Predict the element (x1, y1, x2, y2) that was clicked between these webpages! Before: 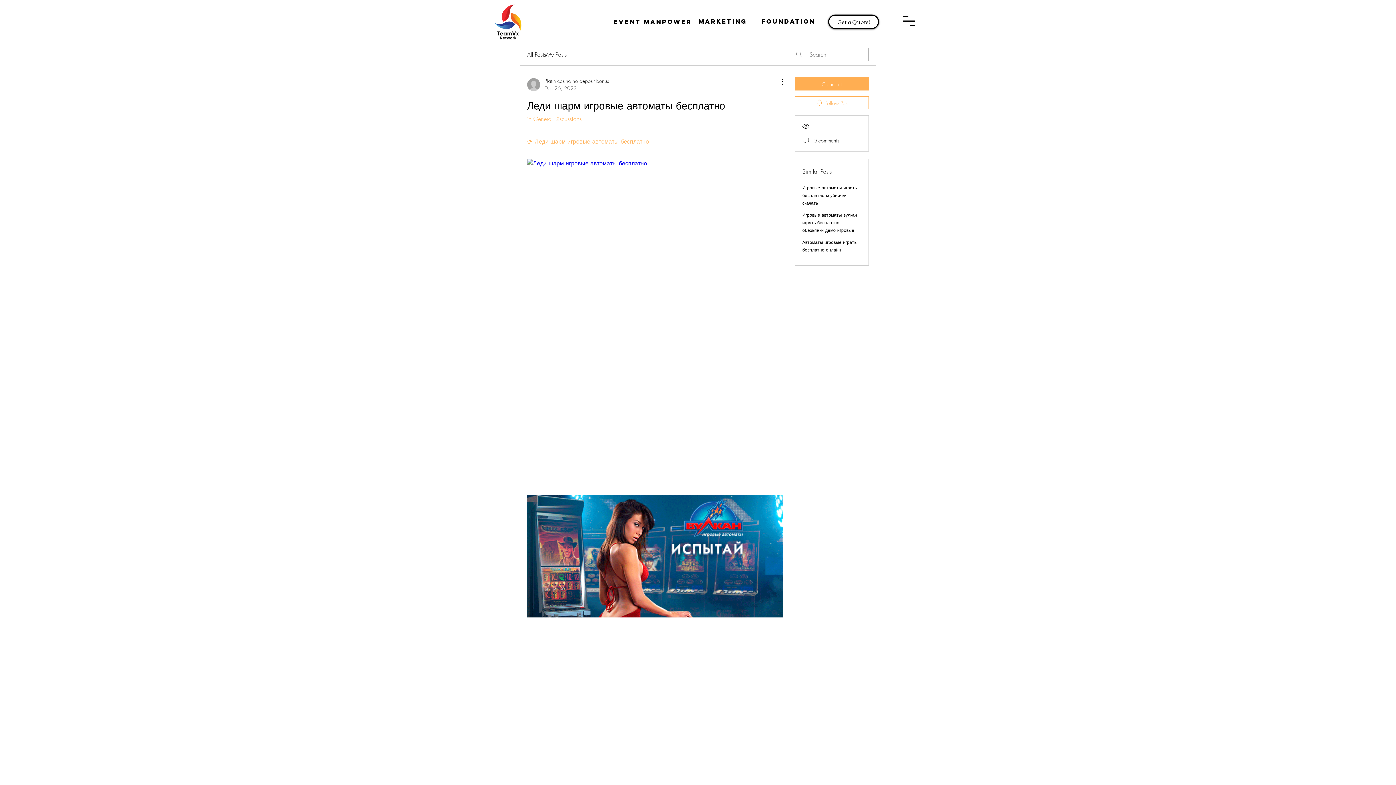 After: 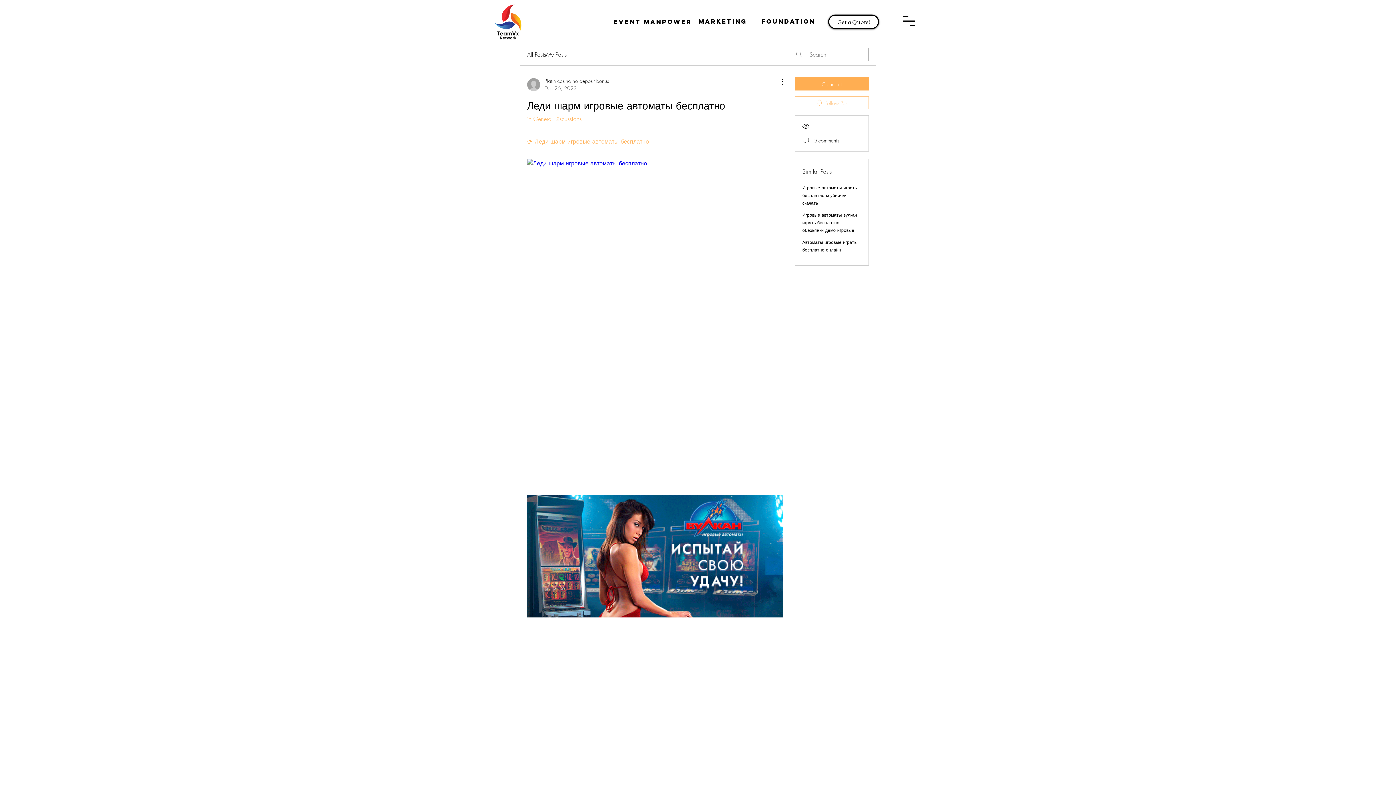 Action: bbox: (794, 96, 869, 109) label: Follow Post